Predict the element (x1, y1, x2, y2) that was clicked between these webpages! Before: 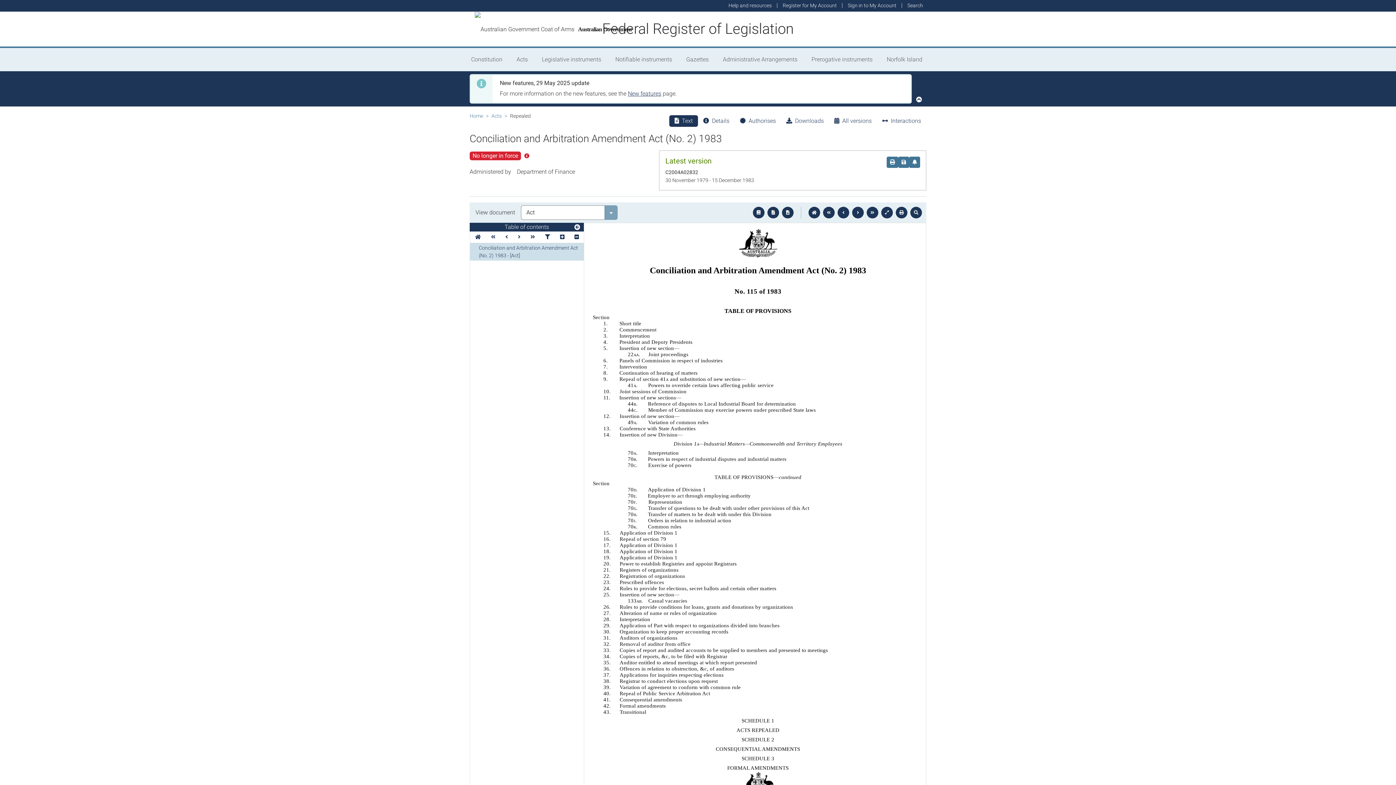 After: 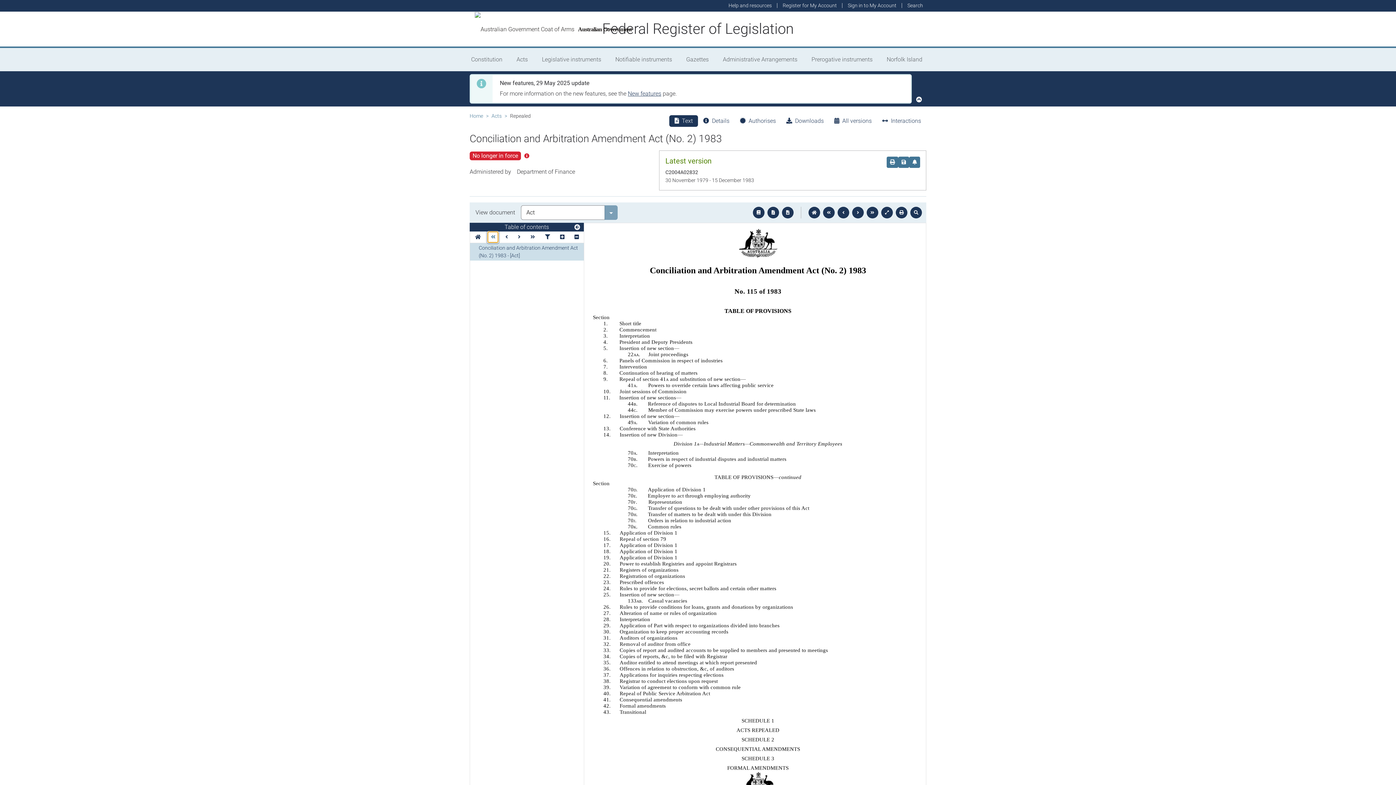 Action: bbox: (487, 231, 498, 242)